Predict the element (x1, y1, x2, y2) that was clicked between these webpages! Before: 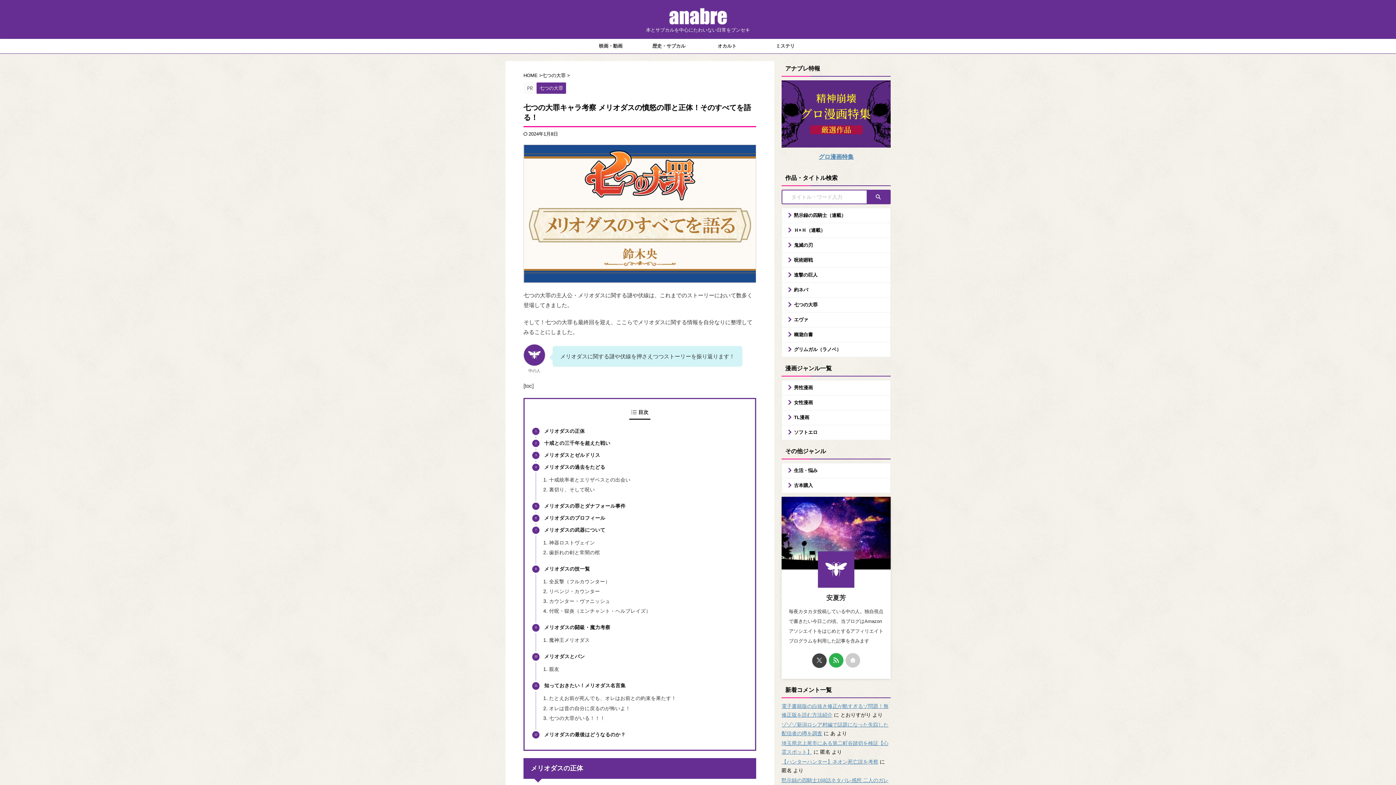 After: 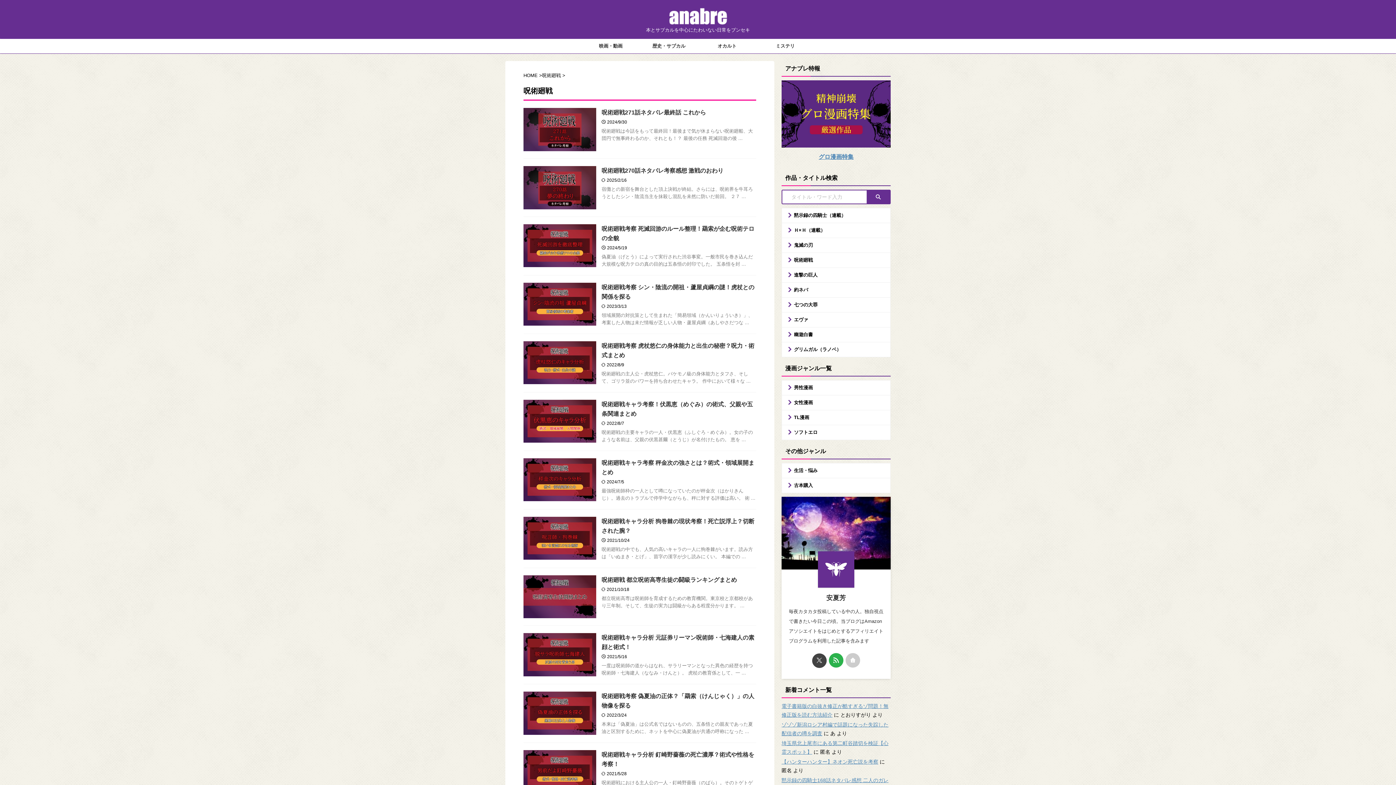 Action: bbox: (782, 252, 890, 267) label: 呪術廻戦